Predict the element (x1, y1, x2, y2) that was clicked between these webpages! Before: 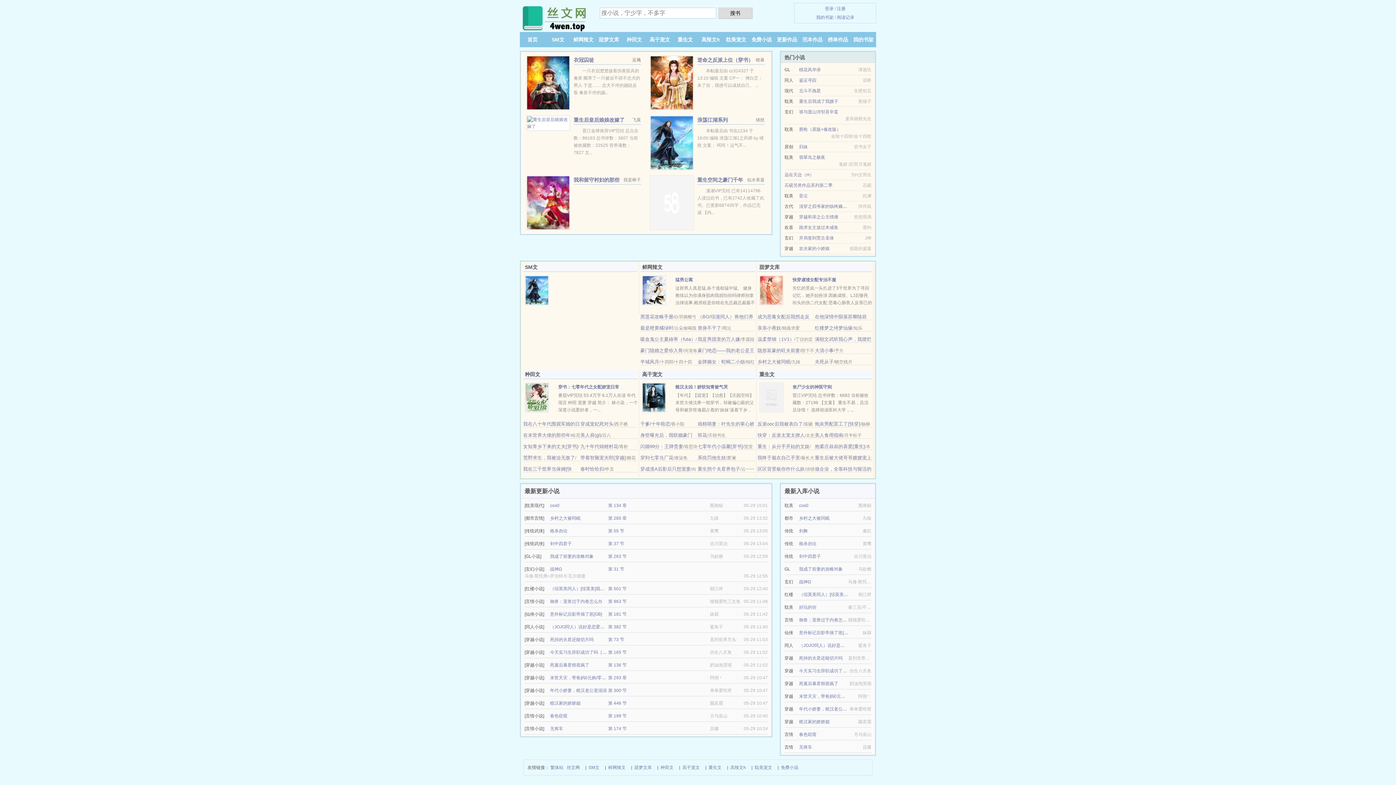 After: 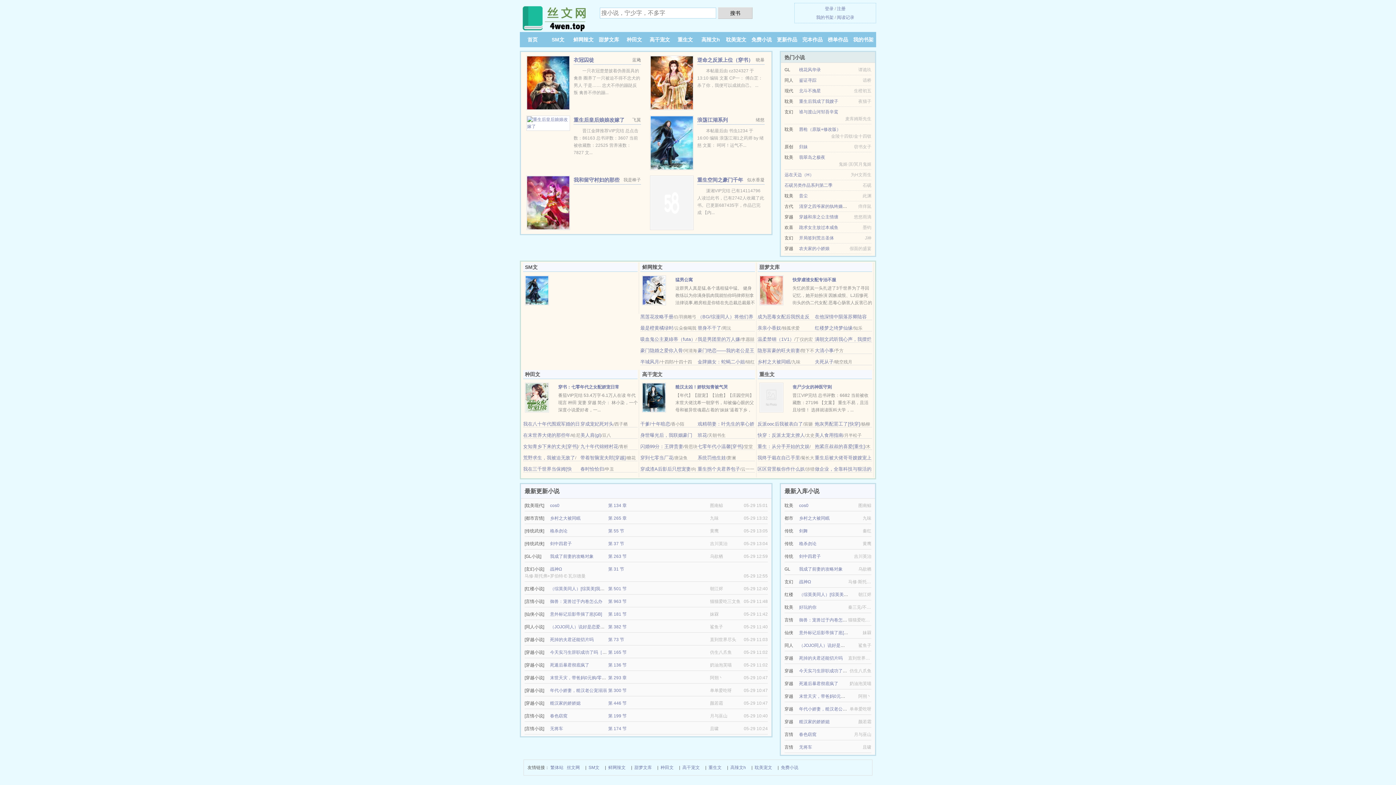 Action: bbox: (520, 15, 592, 21)